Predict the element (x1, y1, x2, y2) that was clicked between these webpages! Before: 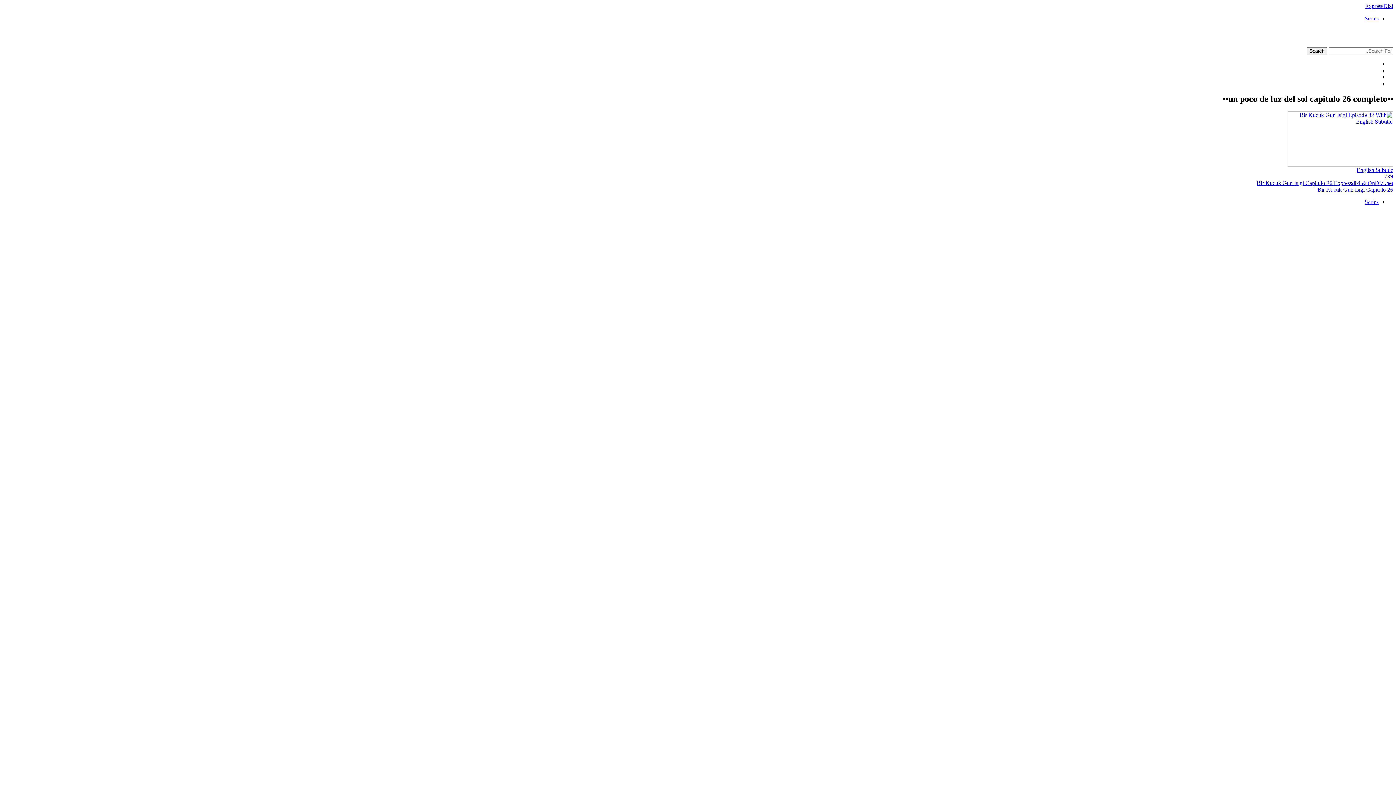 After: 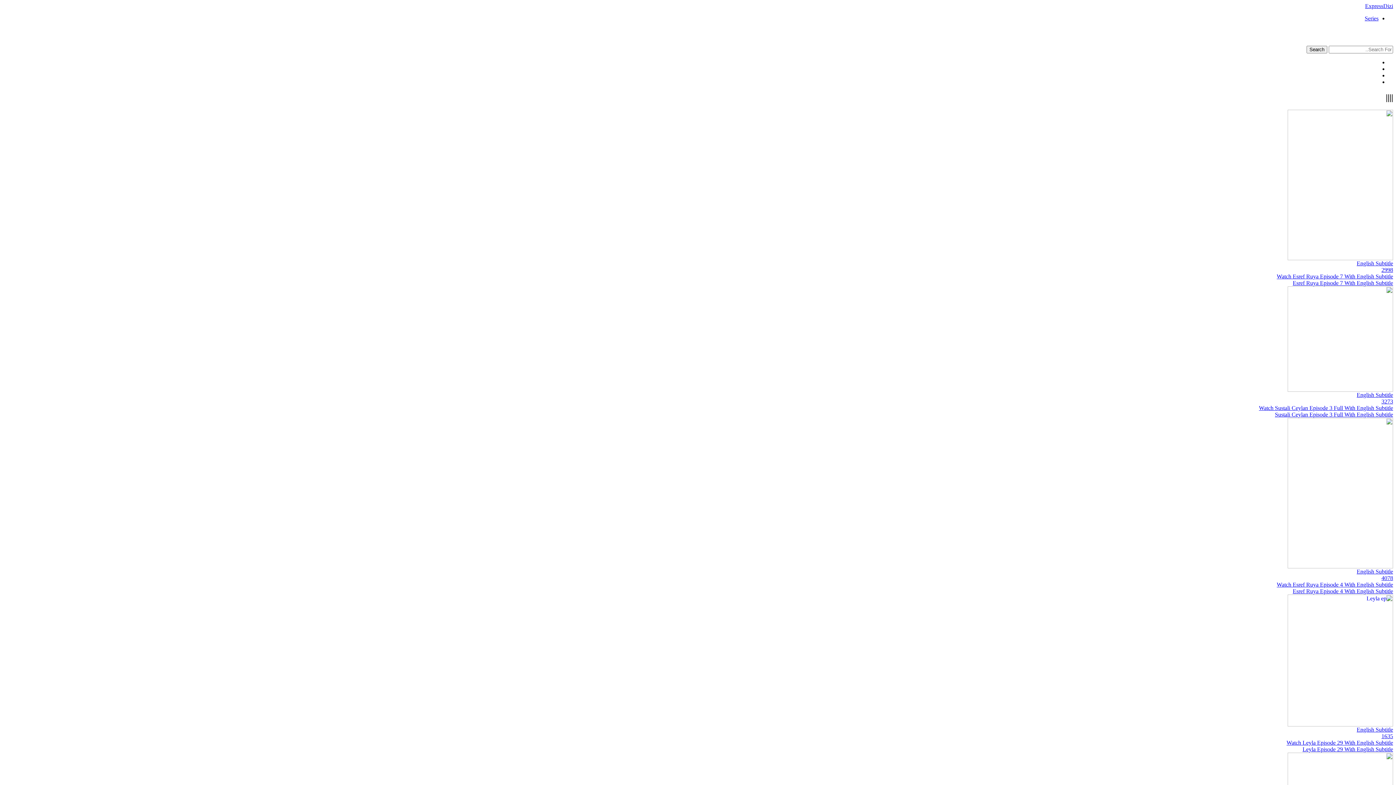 Action: label: ExpressDizi bbox: (1365, 2, 1393, 9)